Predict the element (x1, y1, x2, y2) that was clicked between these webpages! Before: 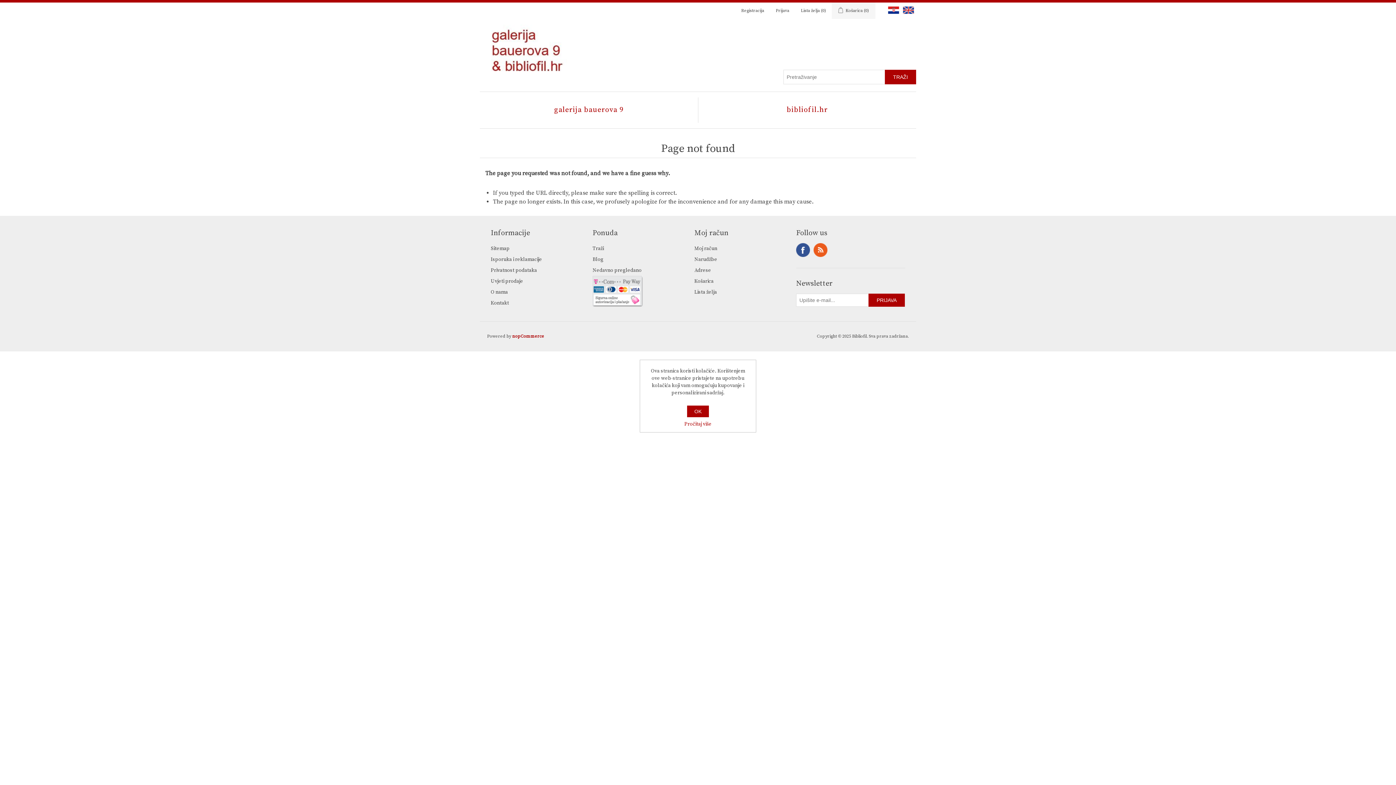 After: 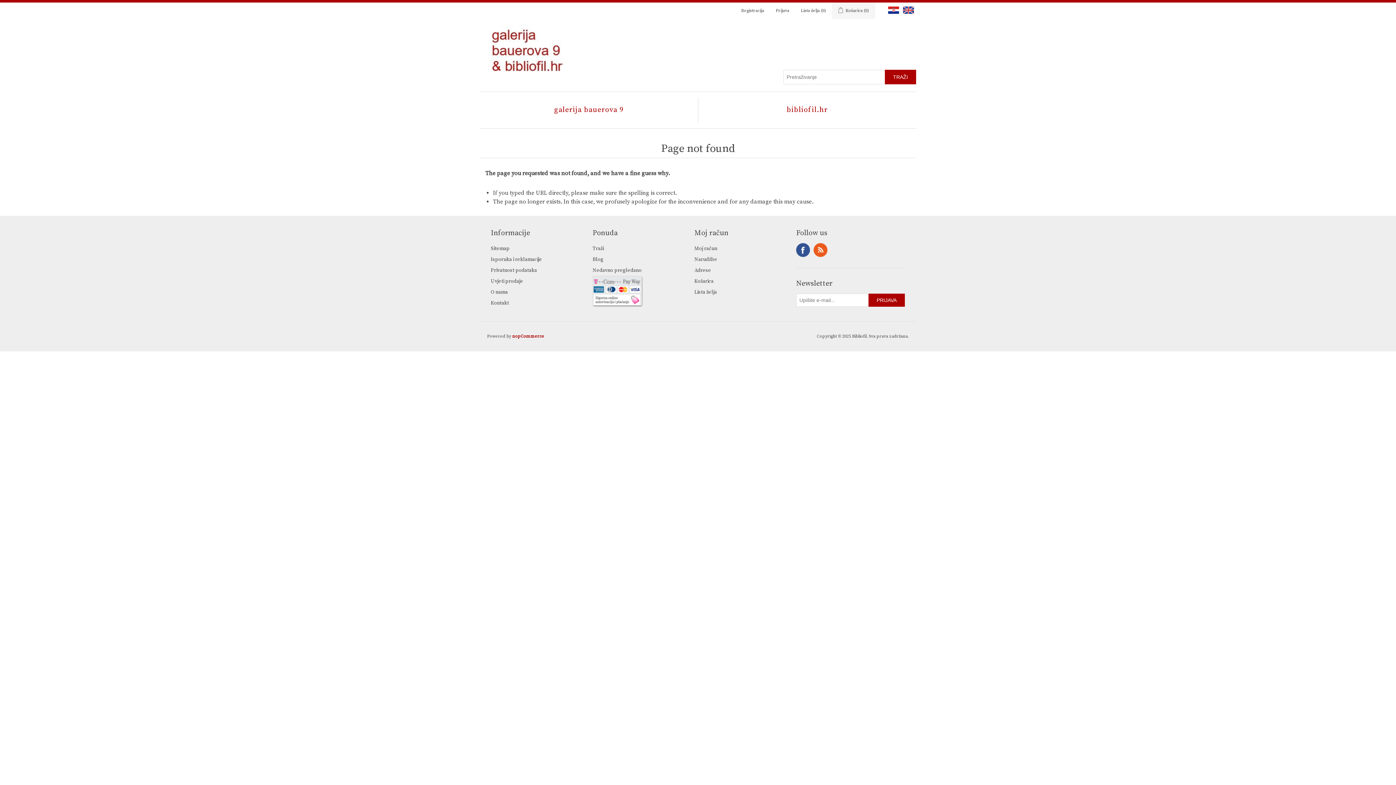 Action: label: OK bbox: (687, 405, 709, 417)